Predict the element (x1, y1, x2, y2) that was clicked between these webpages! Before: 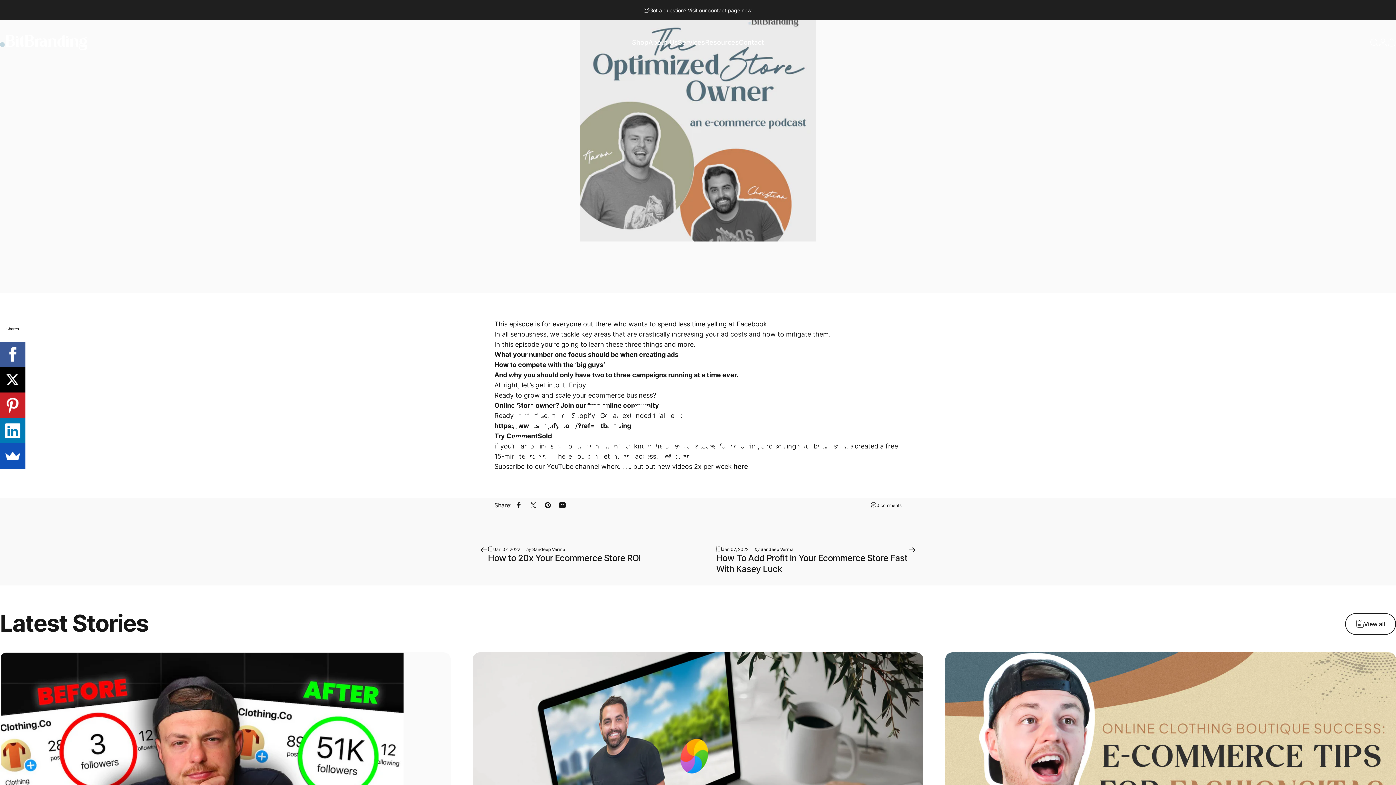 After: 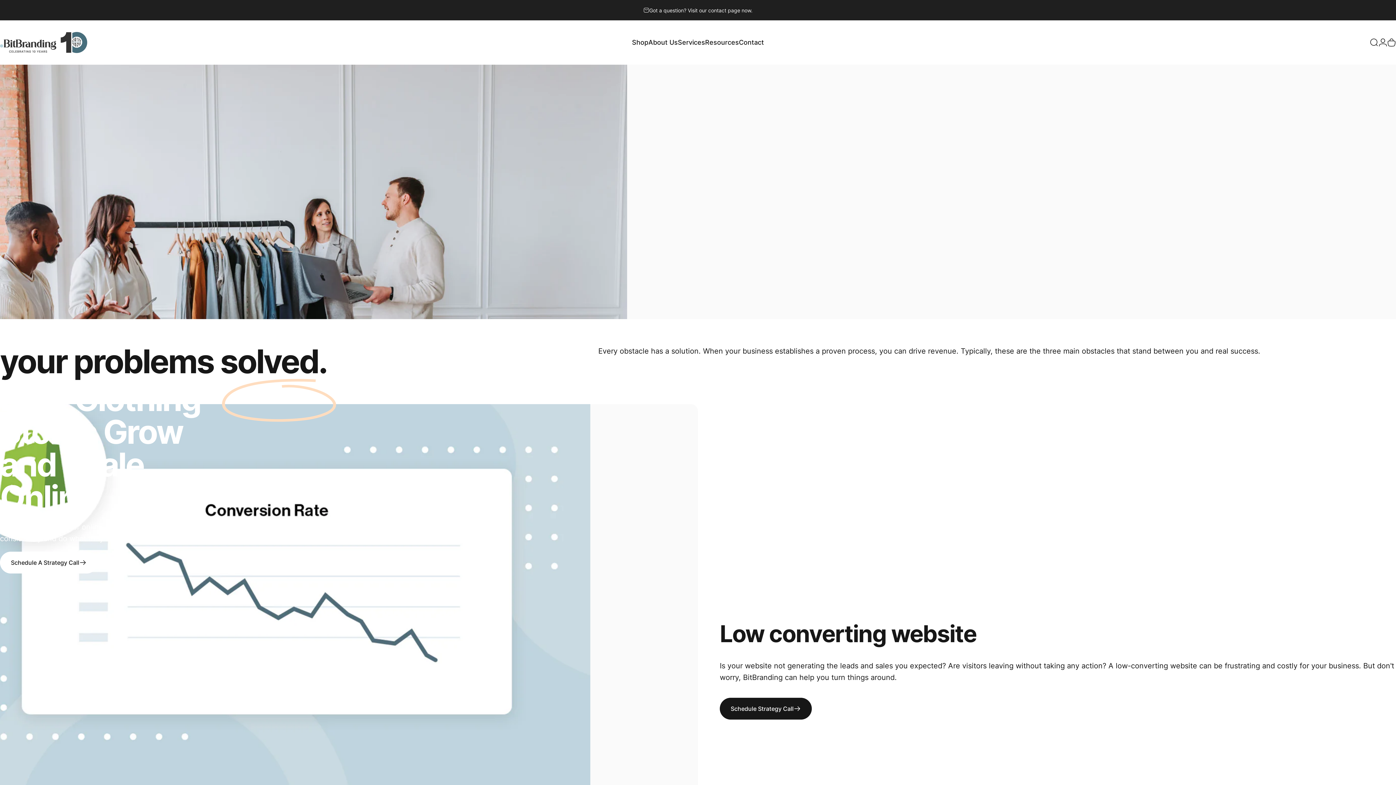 Action: bbox: (0, 32, 87, 53) label: BitBranding